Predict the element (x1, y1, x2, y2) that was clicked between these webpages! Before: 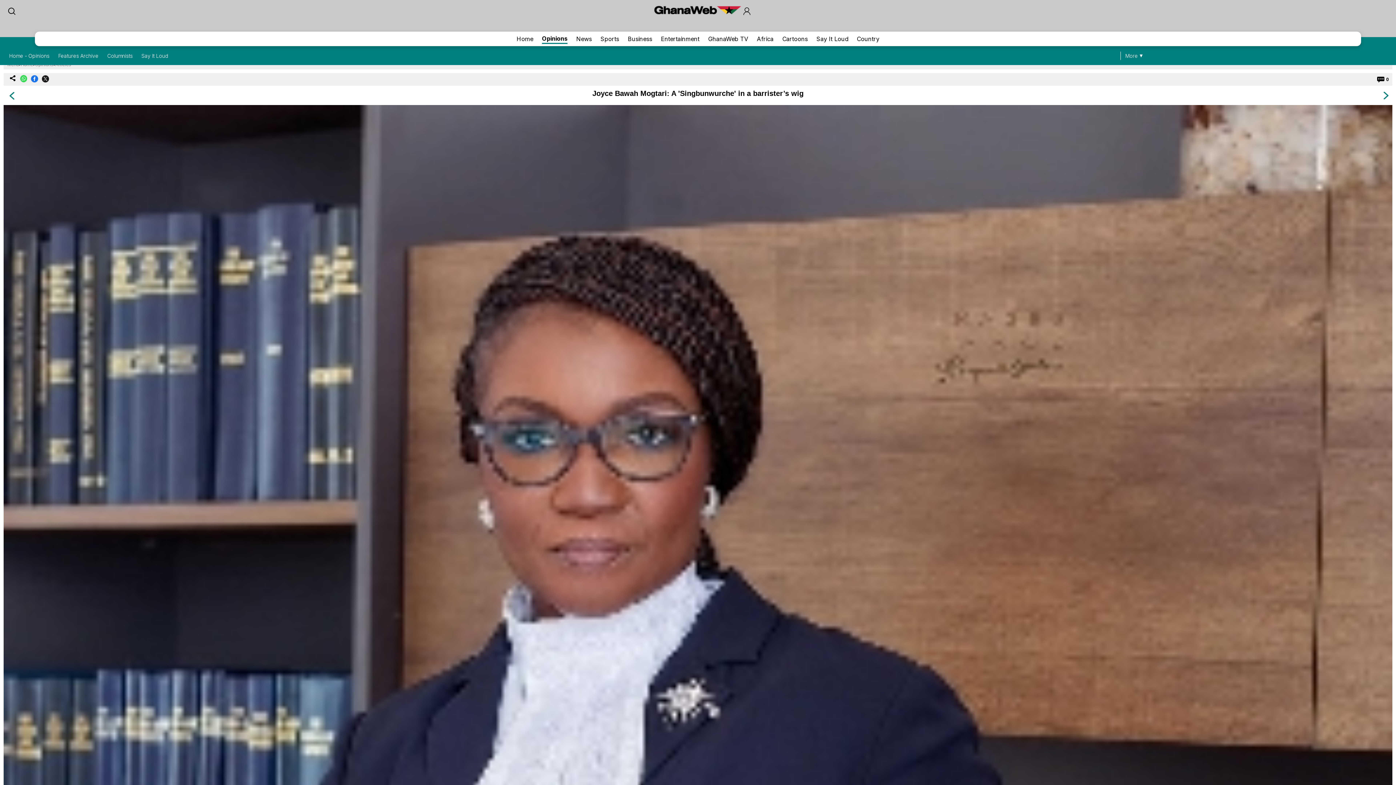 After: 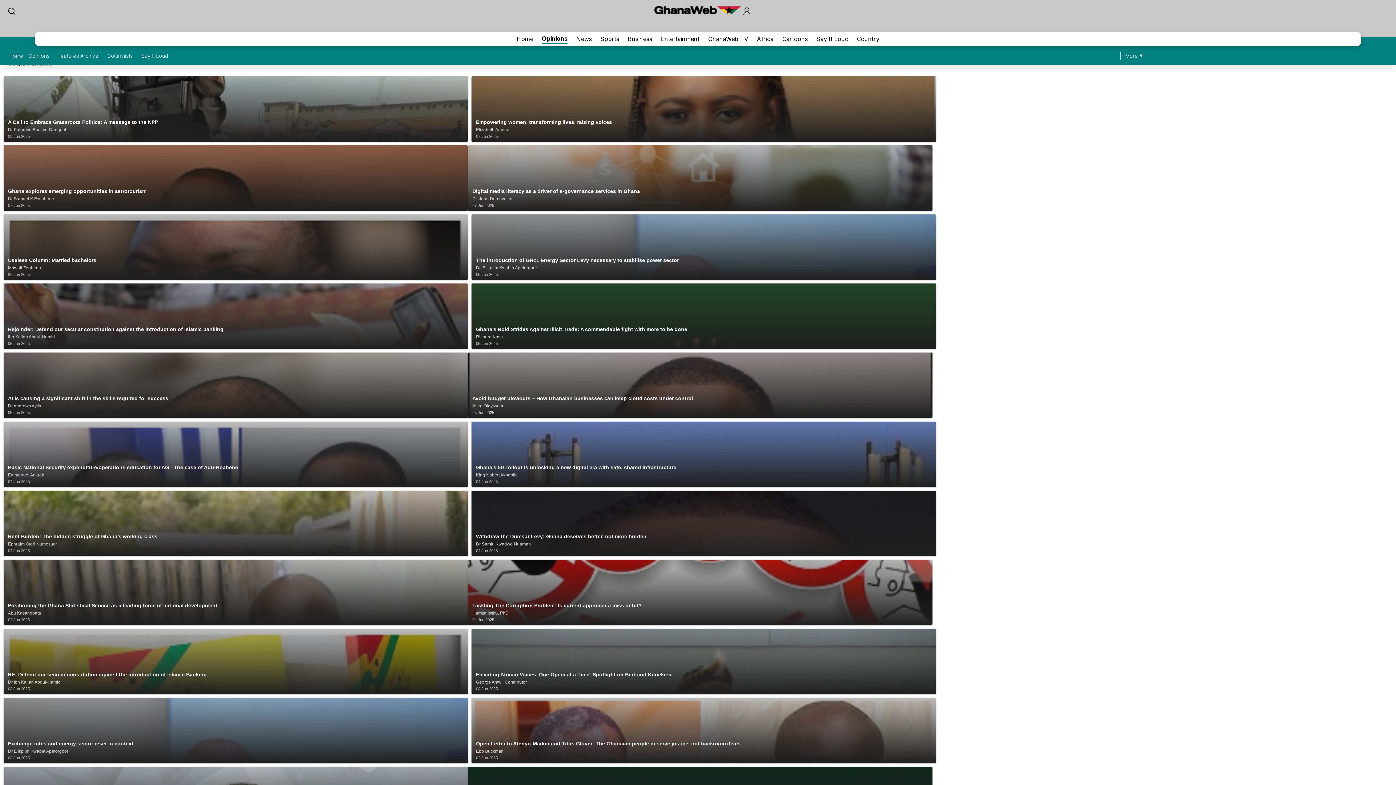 Action: bbox: (542, 34, 567, 43) label: Opinions